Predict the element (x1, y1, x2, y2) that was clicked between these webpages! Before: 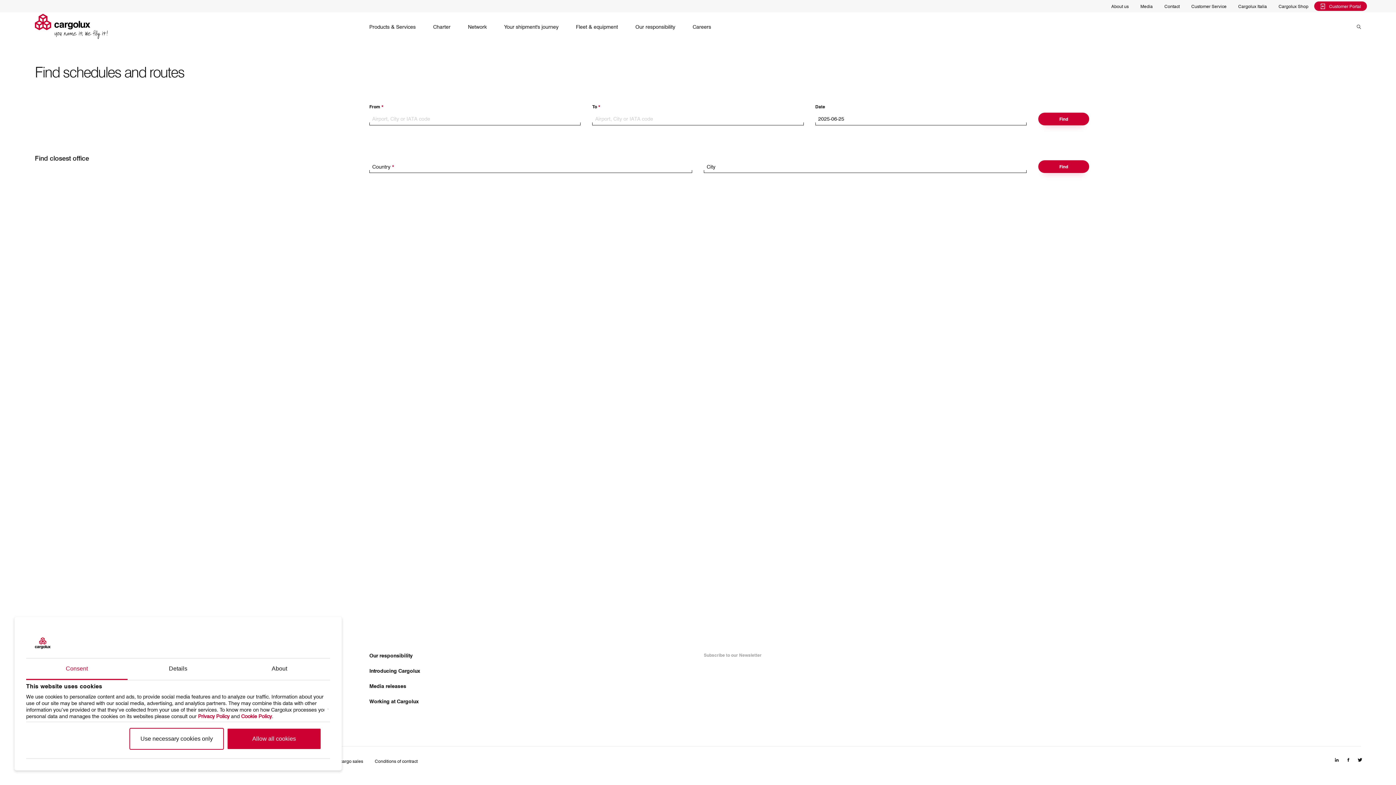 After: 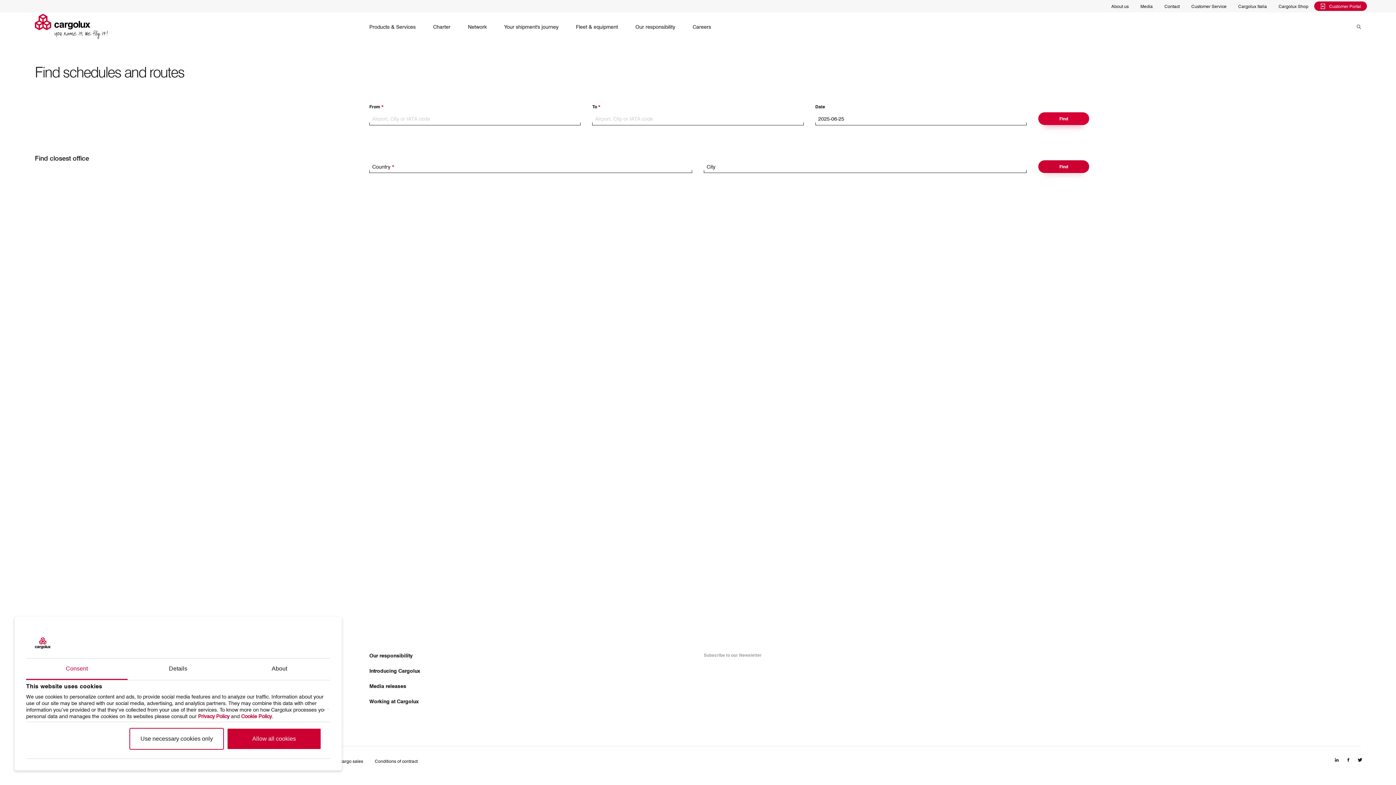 Action: label: Find bbox: (1038, 112, 1089, 125)